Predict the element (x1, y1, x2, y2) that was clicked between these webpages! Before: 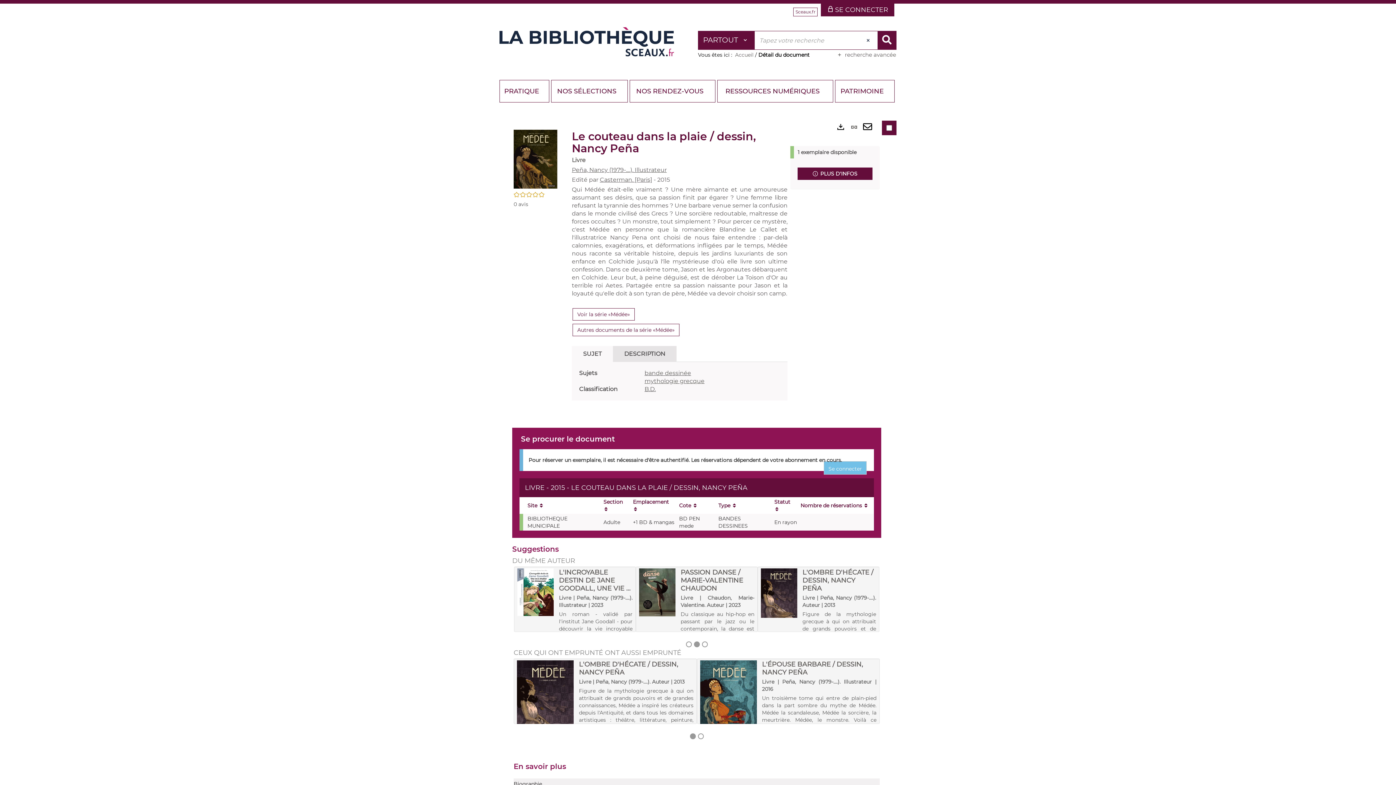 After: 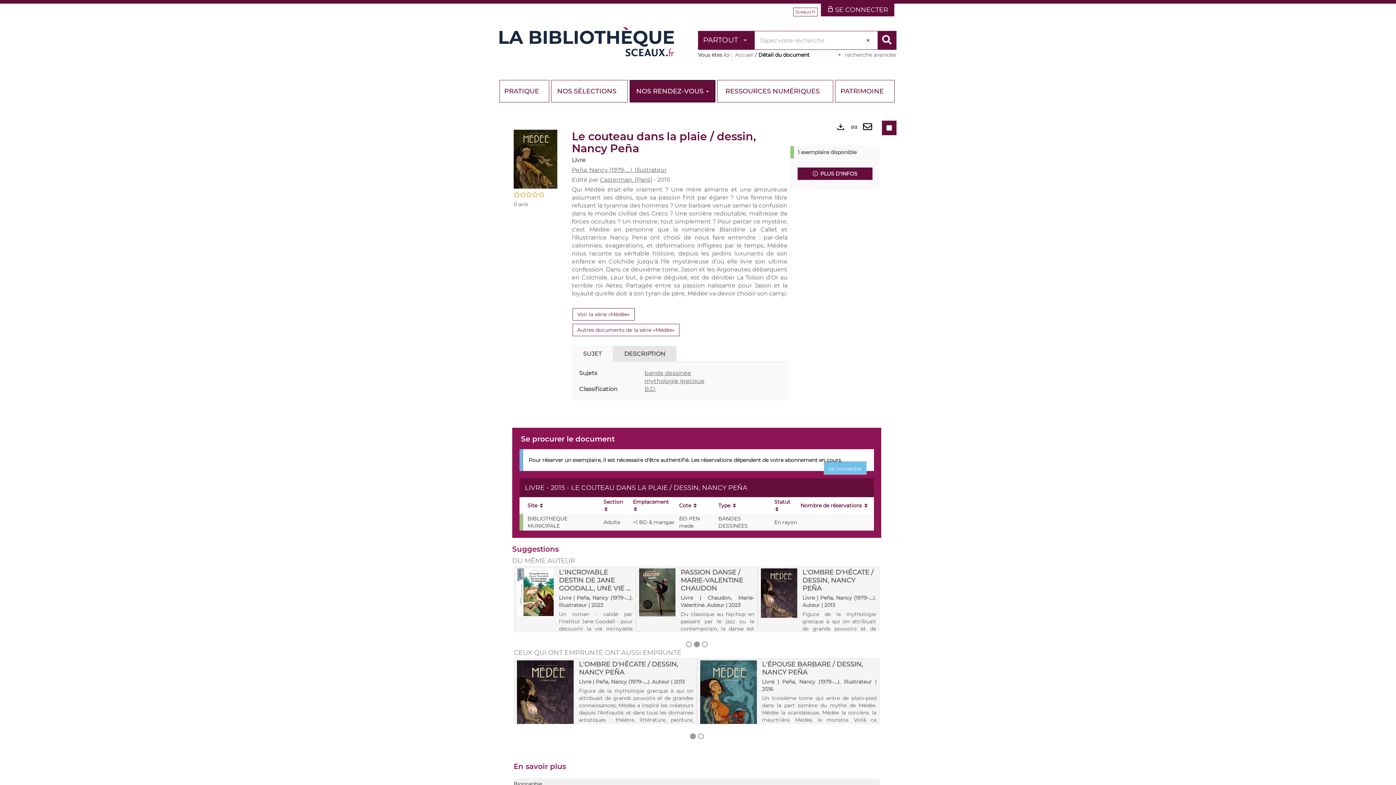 Action: label: NOS RENDEZ-VOUS  bbox: (629, 80, 715, 102)